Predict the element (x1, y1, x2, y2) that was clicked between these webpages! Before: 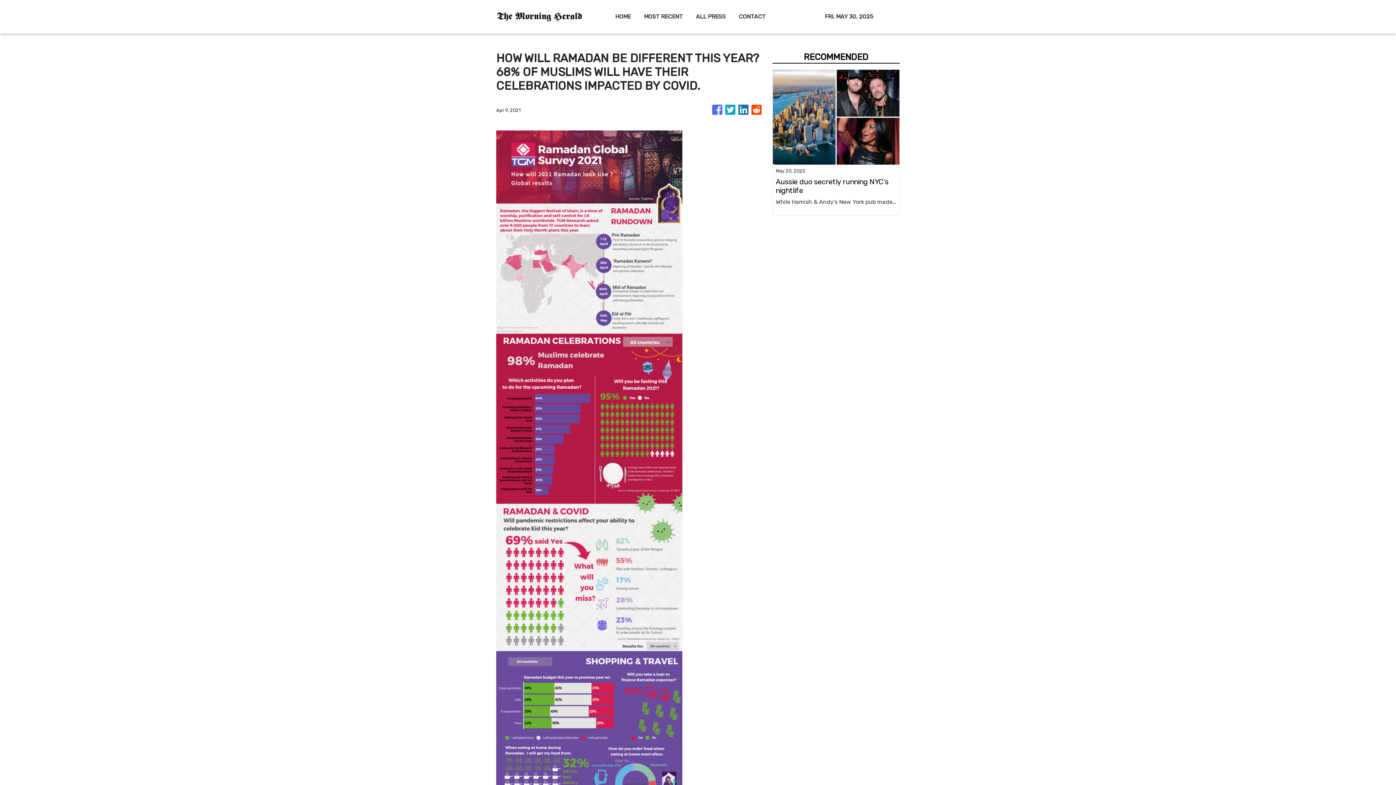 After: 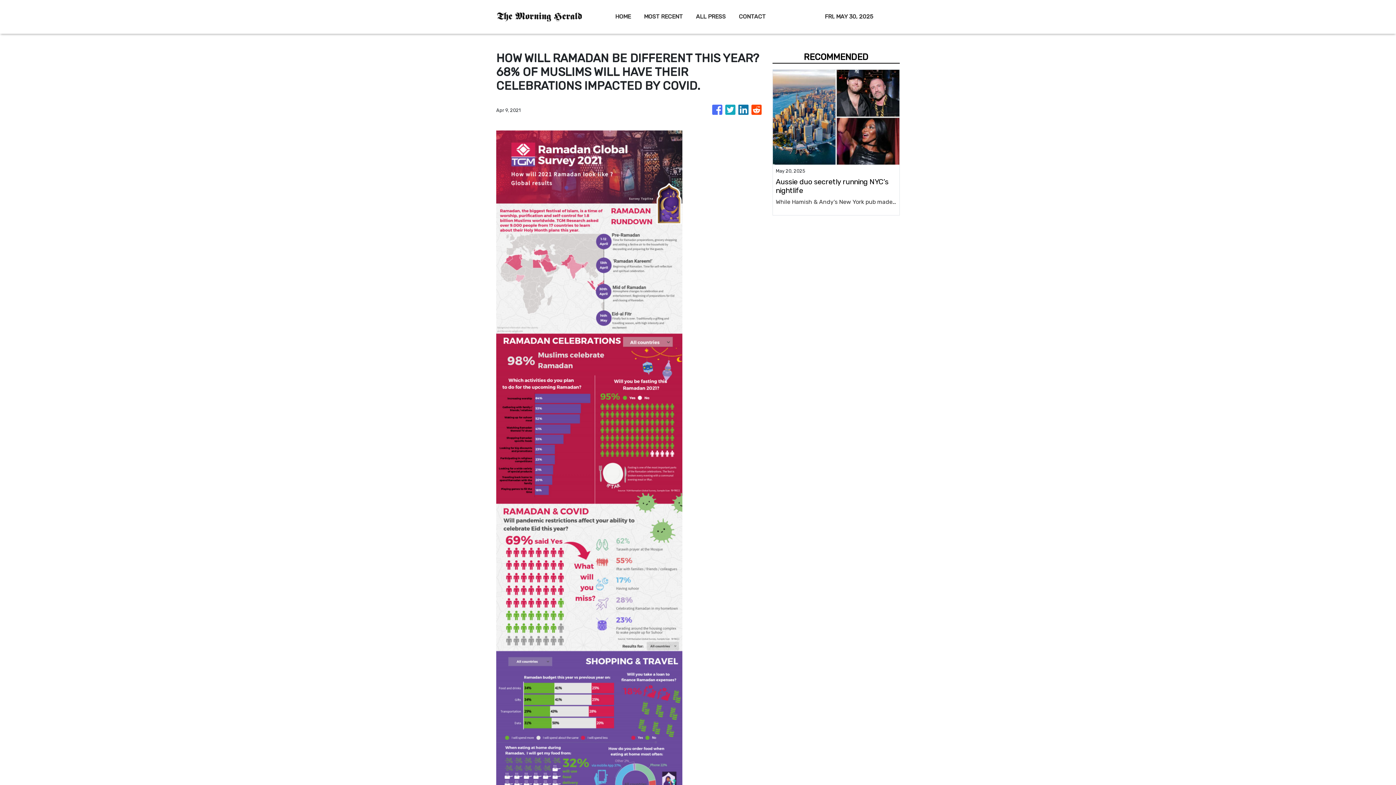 Action: bbox: (751, 101, 761, 118)